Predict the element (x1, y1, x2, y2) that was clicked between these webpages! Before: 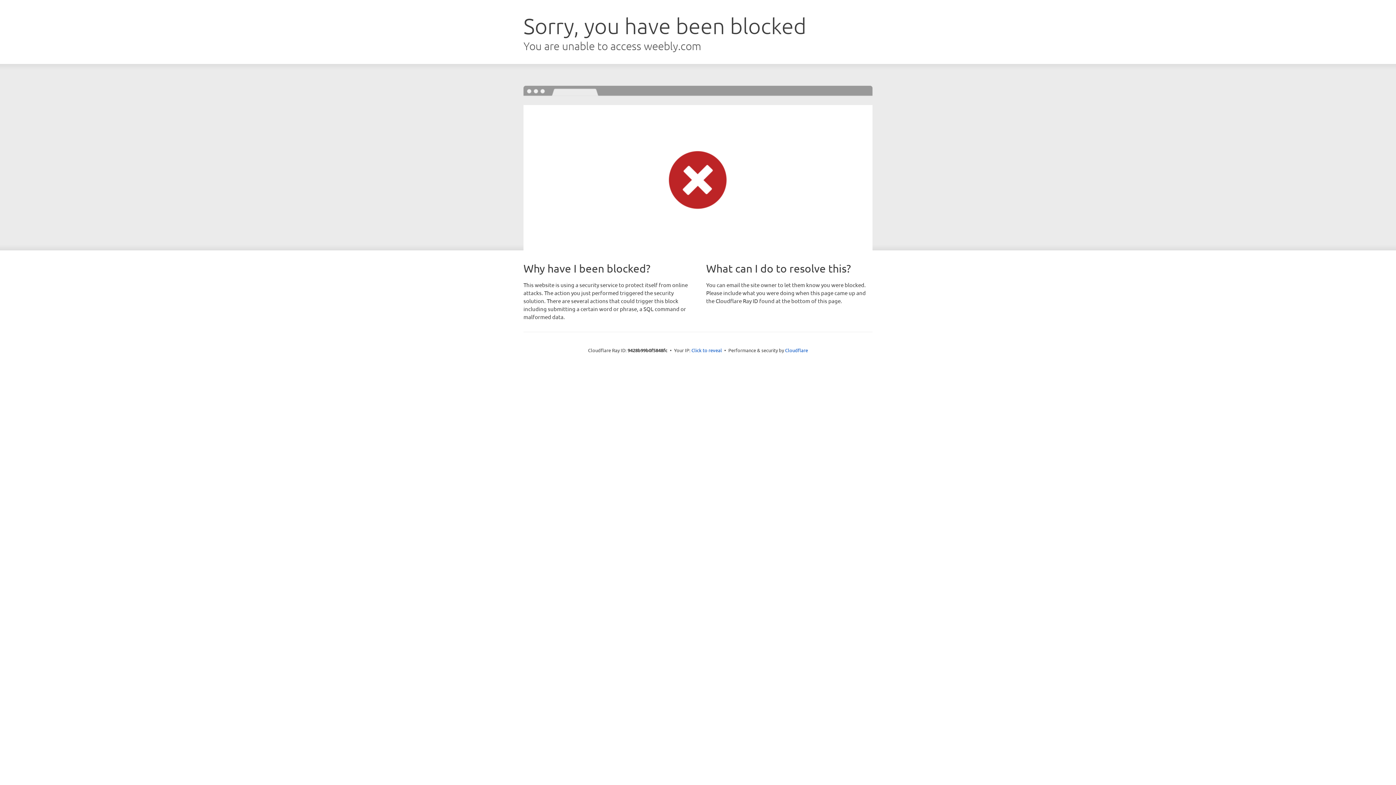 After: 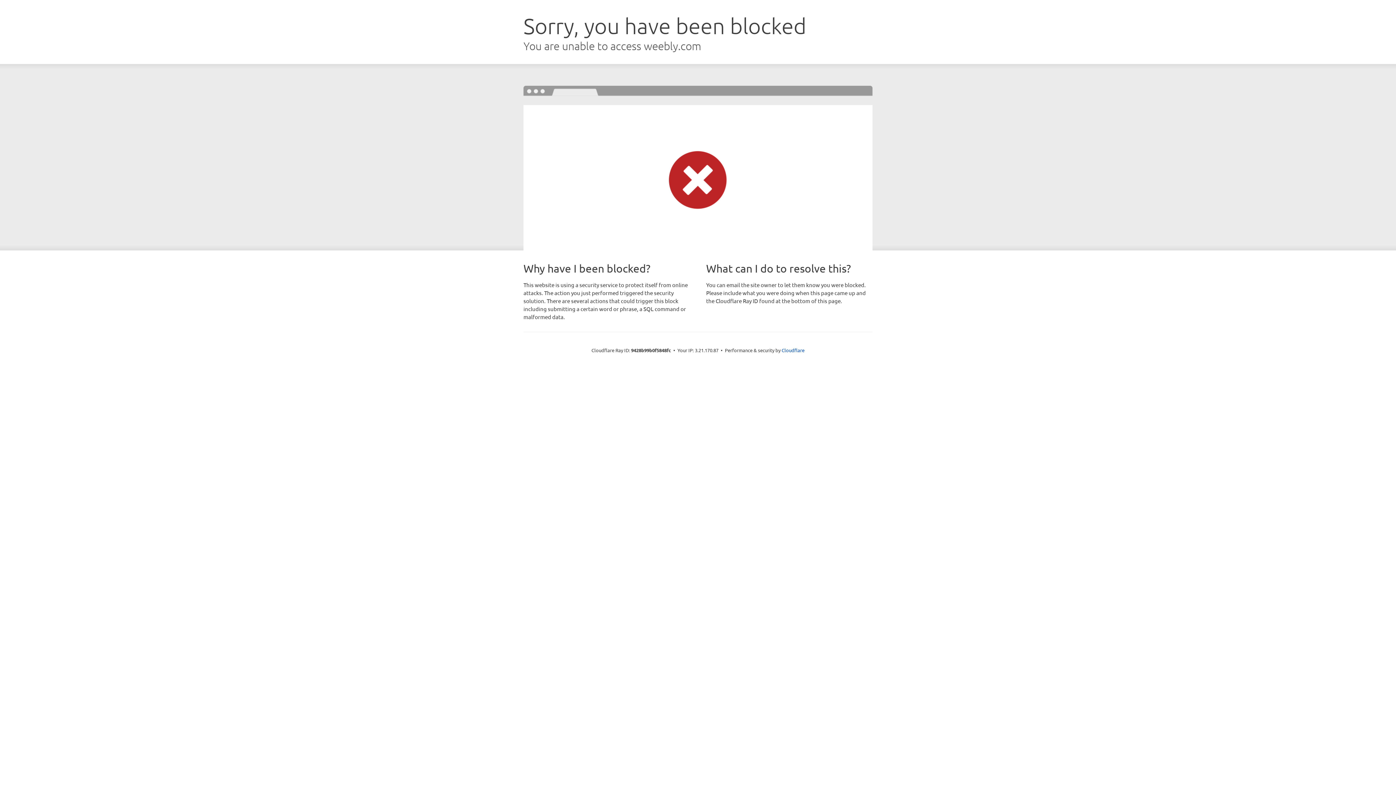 Action: bbox: (691, 346, 722, 353) label: Click to reveal